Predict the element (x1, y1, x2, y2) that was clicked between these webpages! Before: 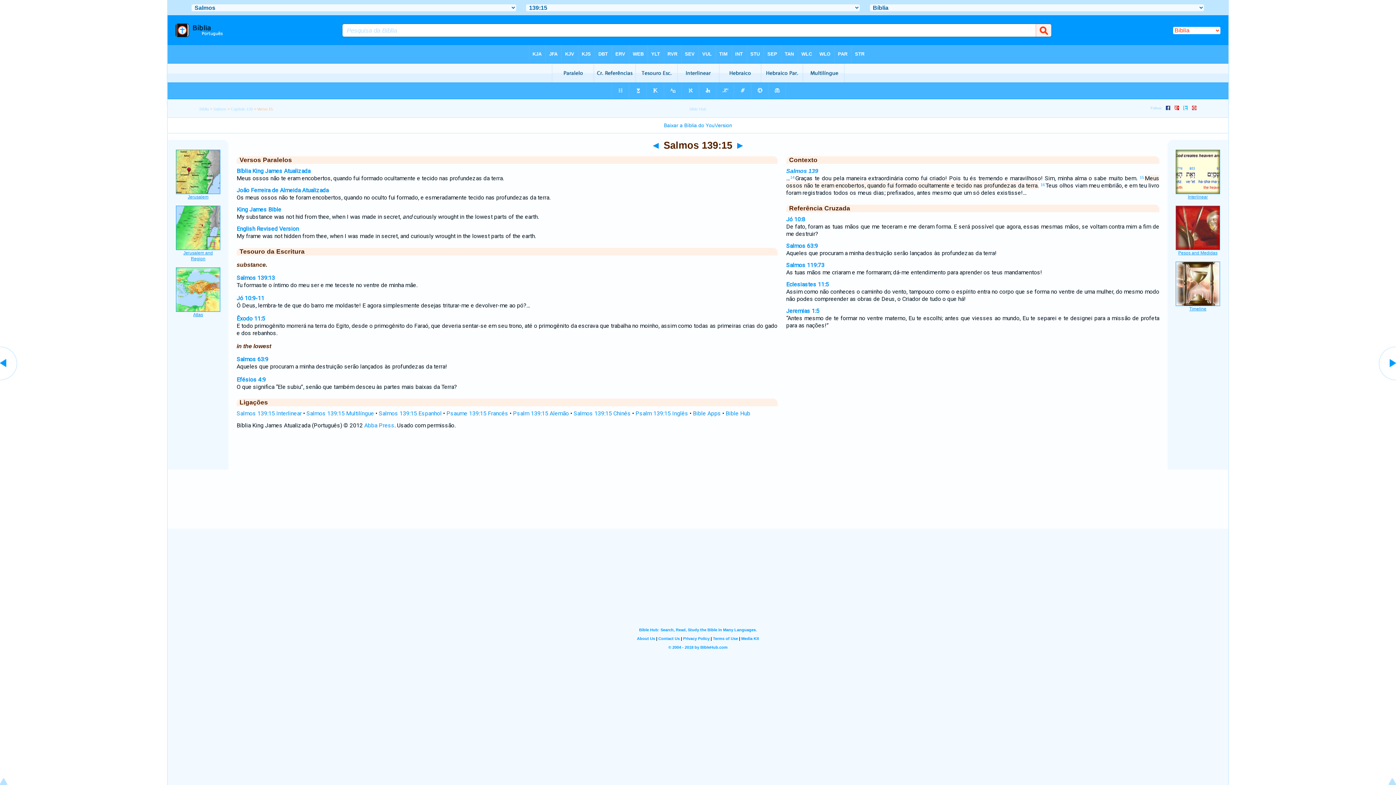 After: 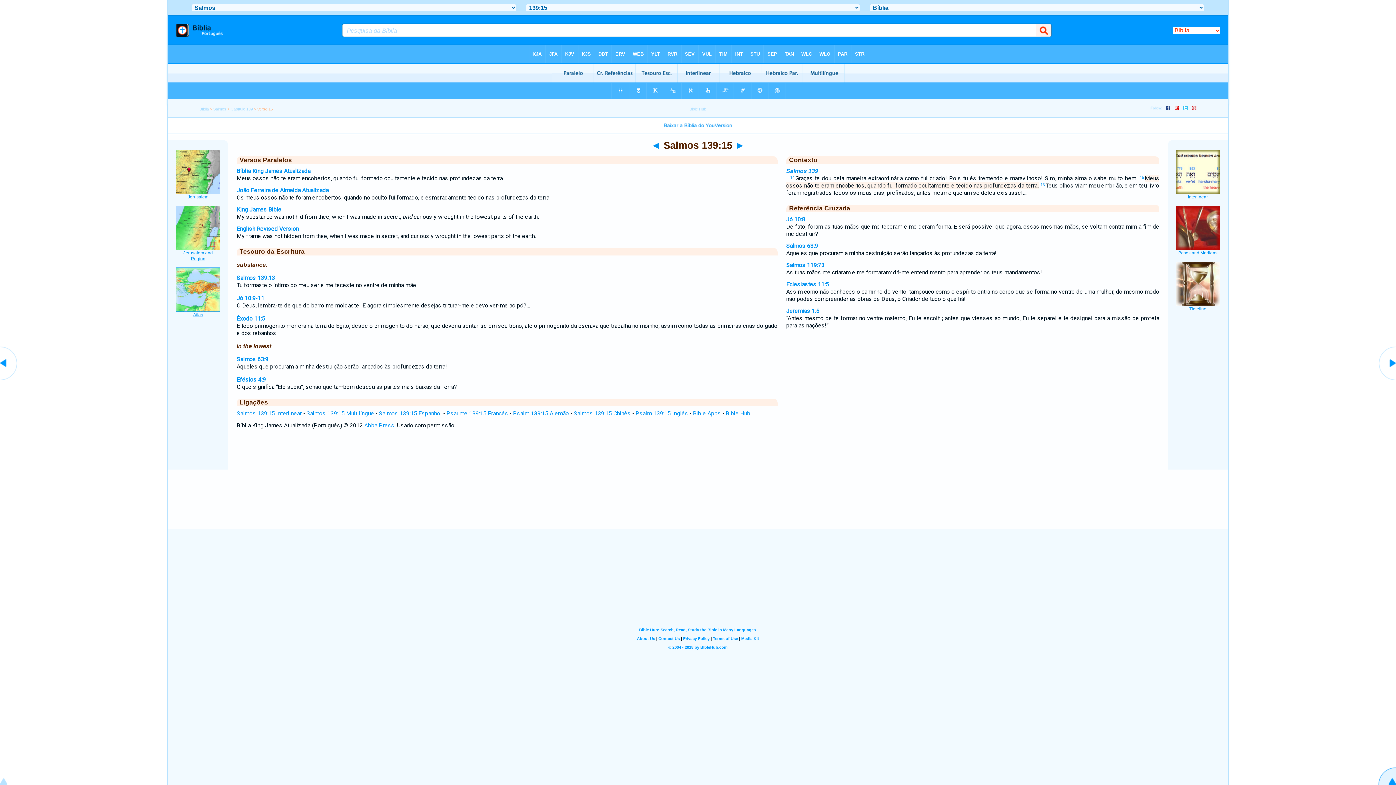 Action: bbox: (1378, 780, 1396, 786)